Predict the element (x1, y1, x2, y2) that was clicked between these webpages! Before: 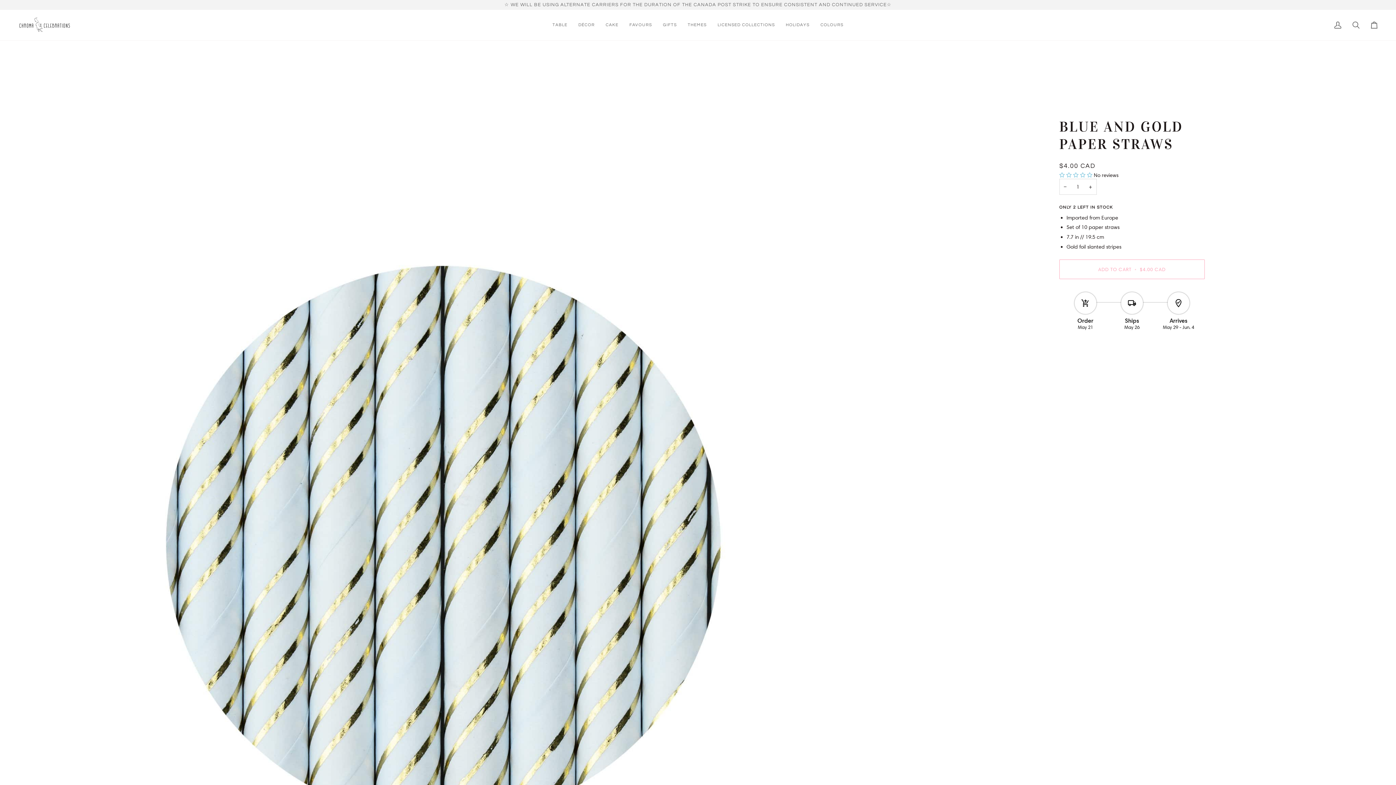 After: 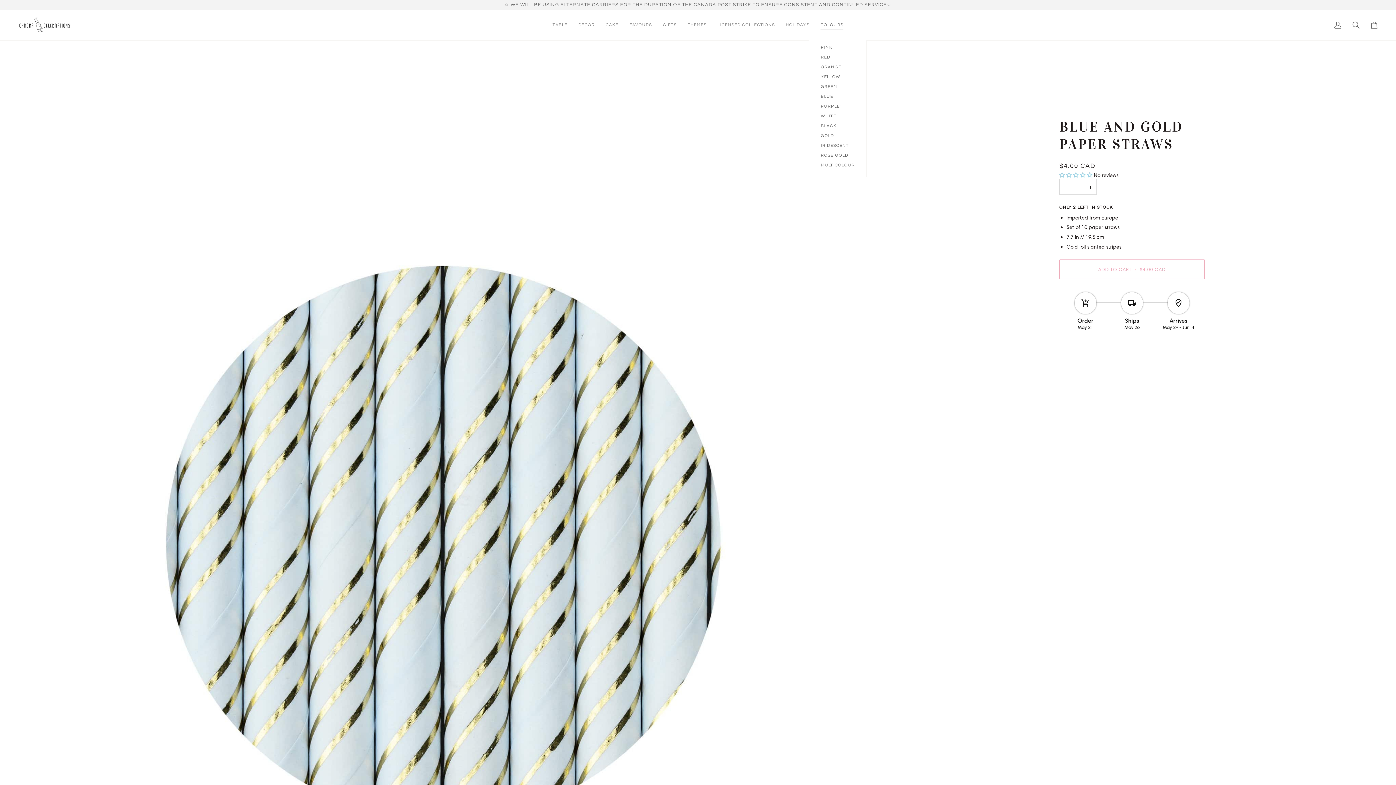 Action: label: COLOURS bbox: (815, 9, 849, 40)